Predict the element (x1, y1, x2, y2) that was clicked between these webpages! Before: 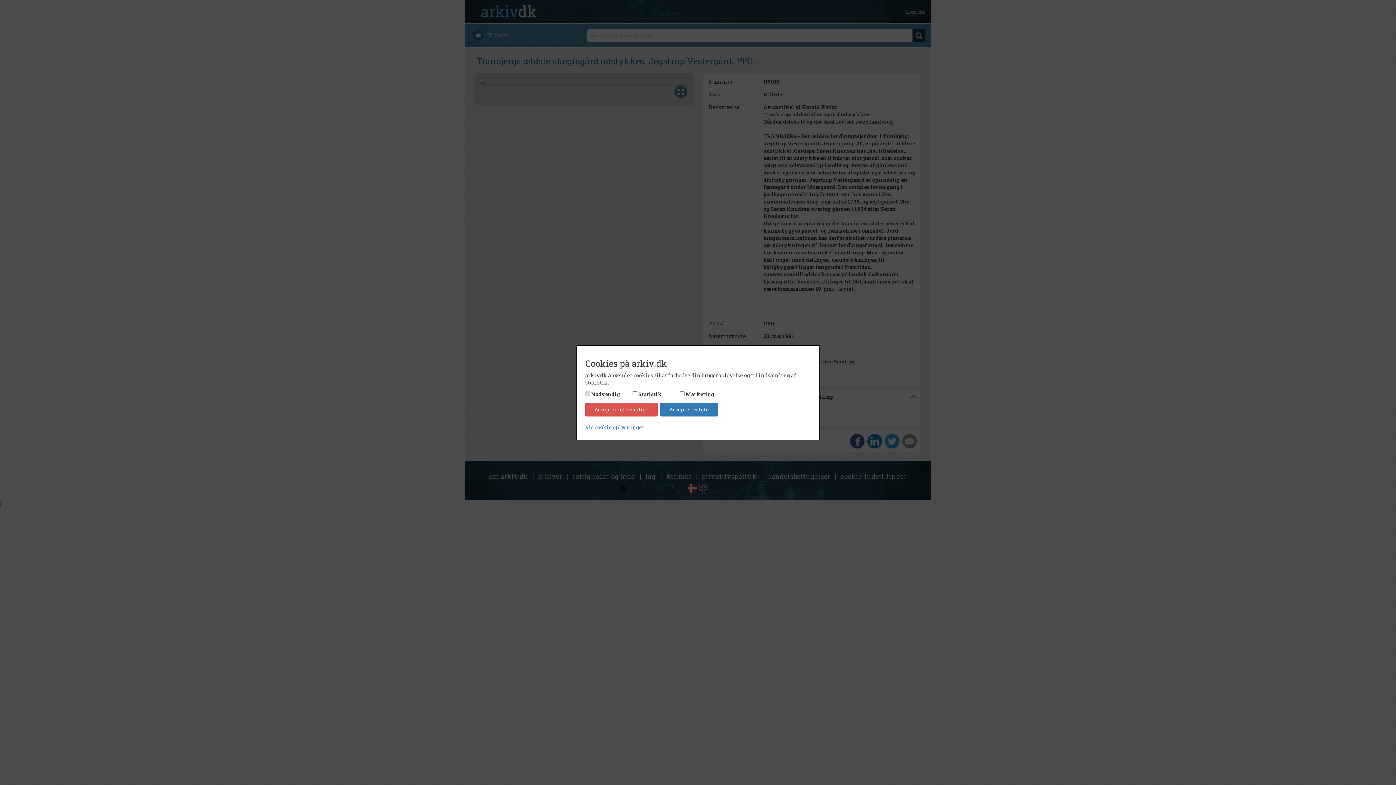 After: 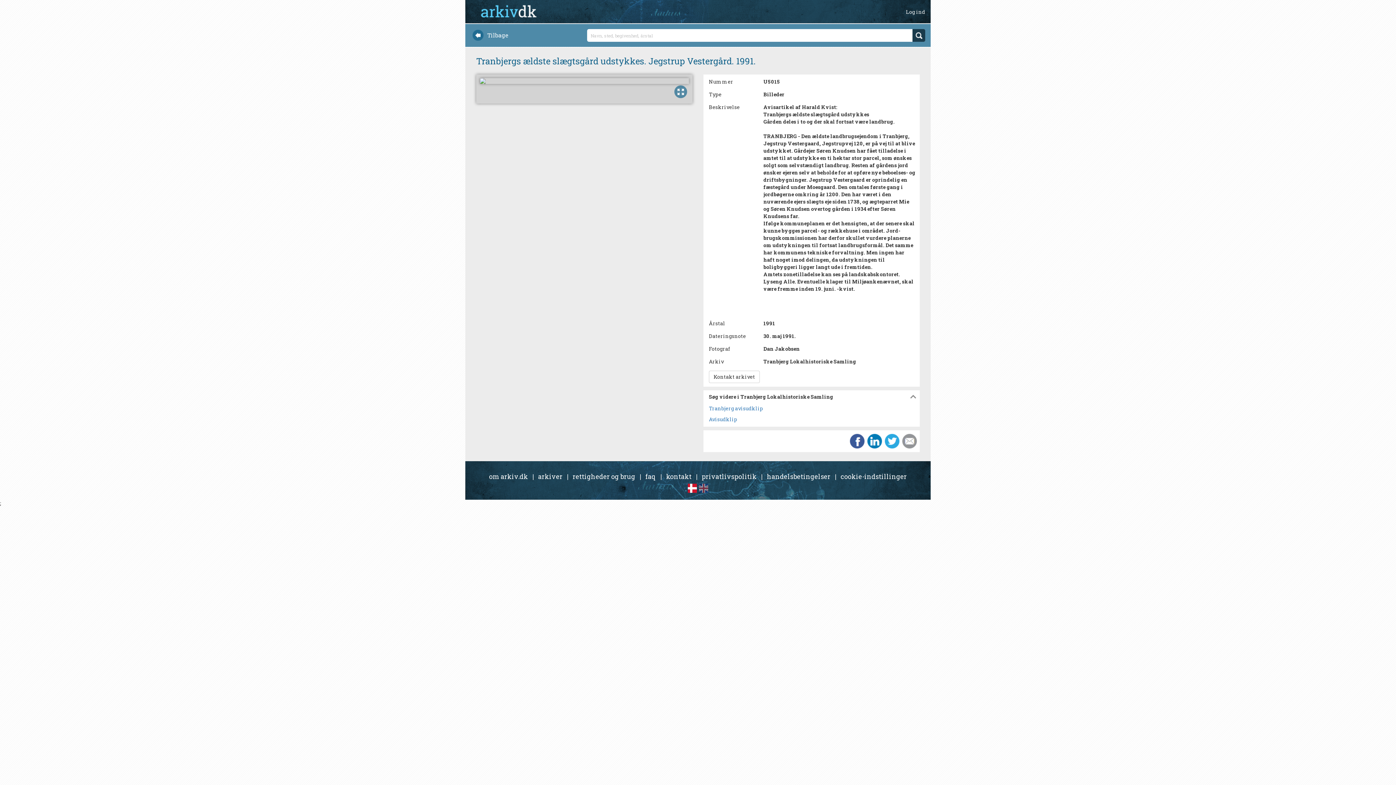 Action: label: Accepter valgte bbox: (660, 402, 718, 416)